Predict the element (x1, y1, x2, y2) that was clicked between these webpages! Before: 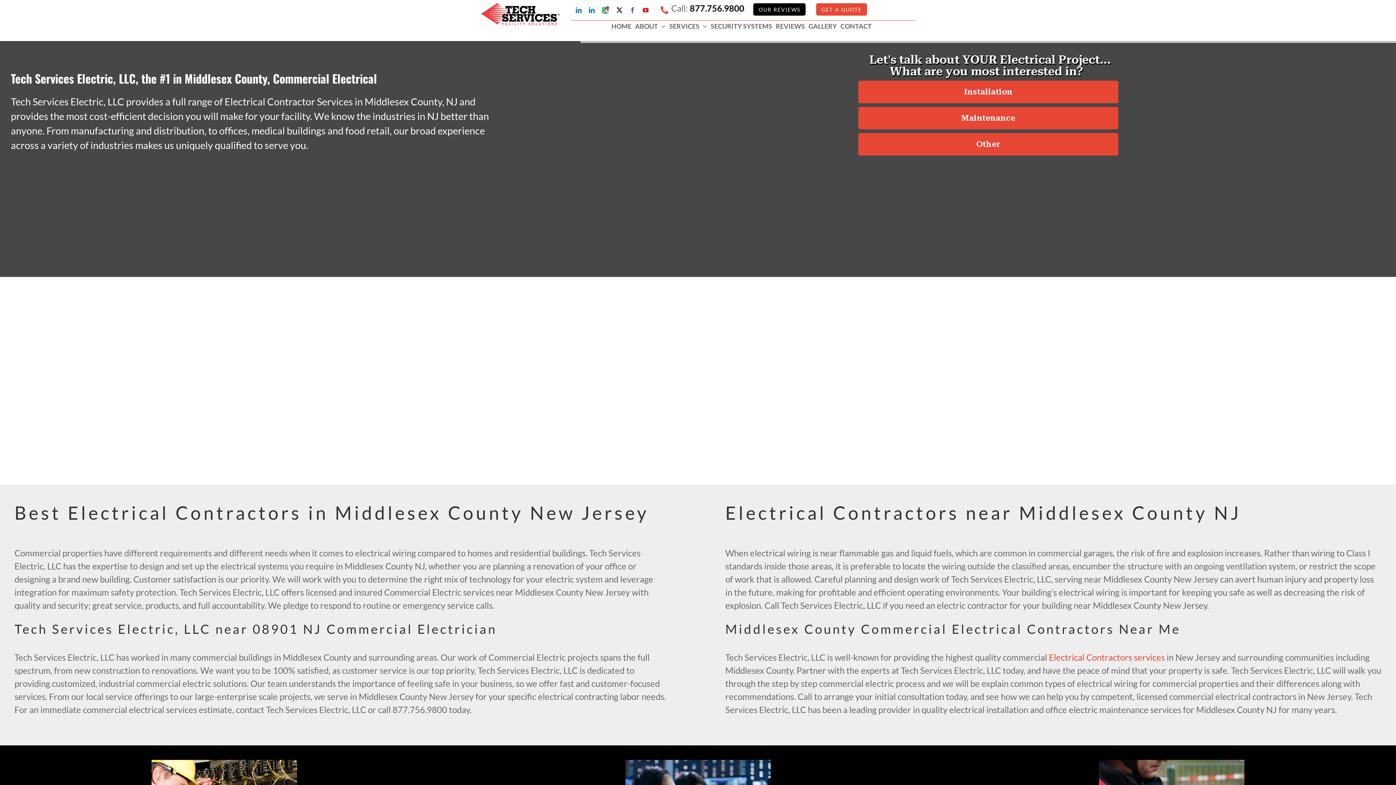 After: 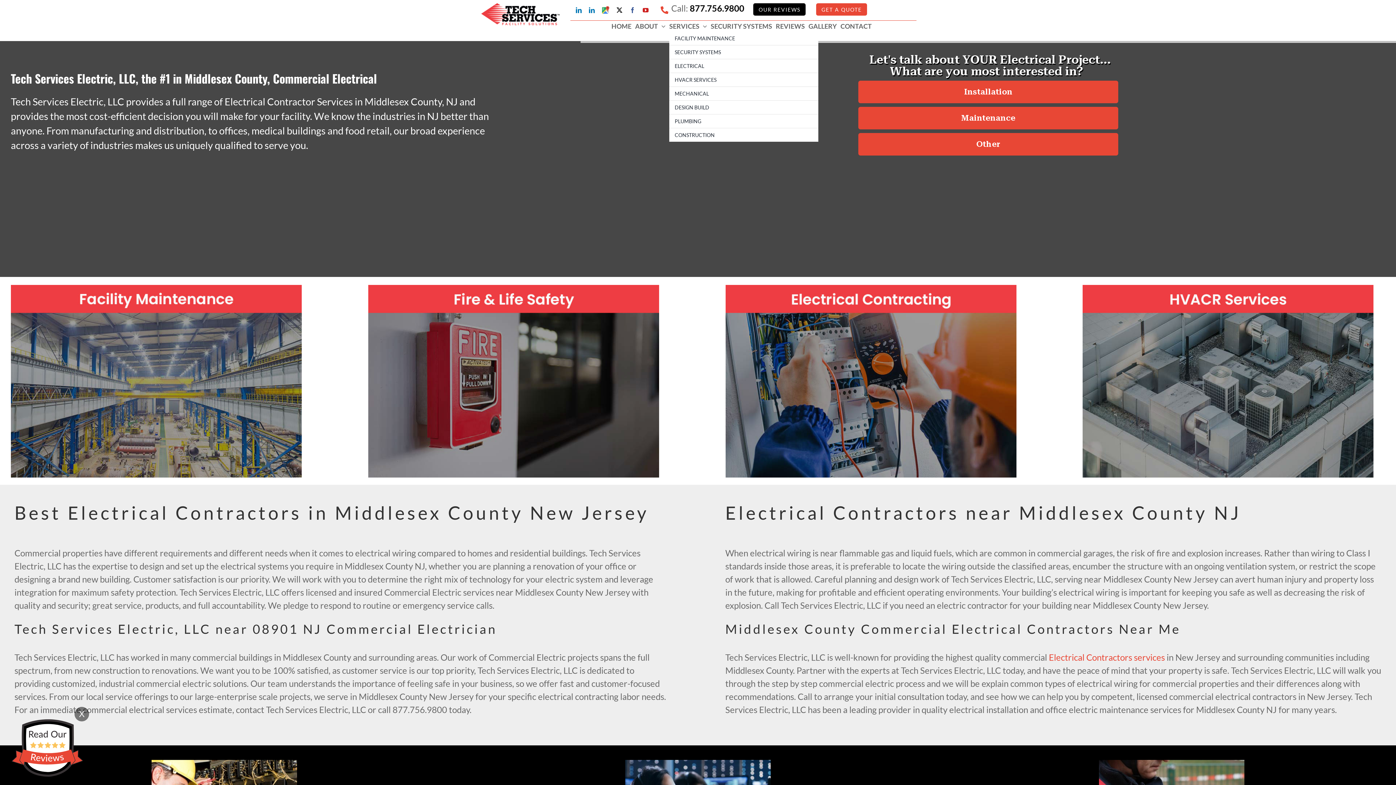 Action: bbox: (669, 20, 710, 31) label: SERVICES